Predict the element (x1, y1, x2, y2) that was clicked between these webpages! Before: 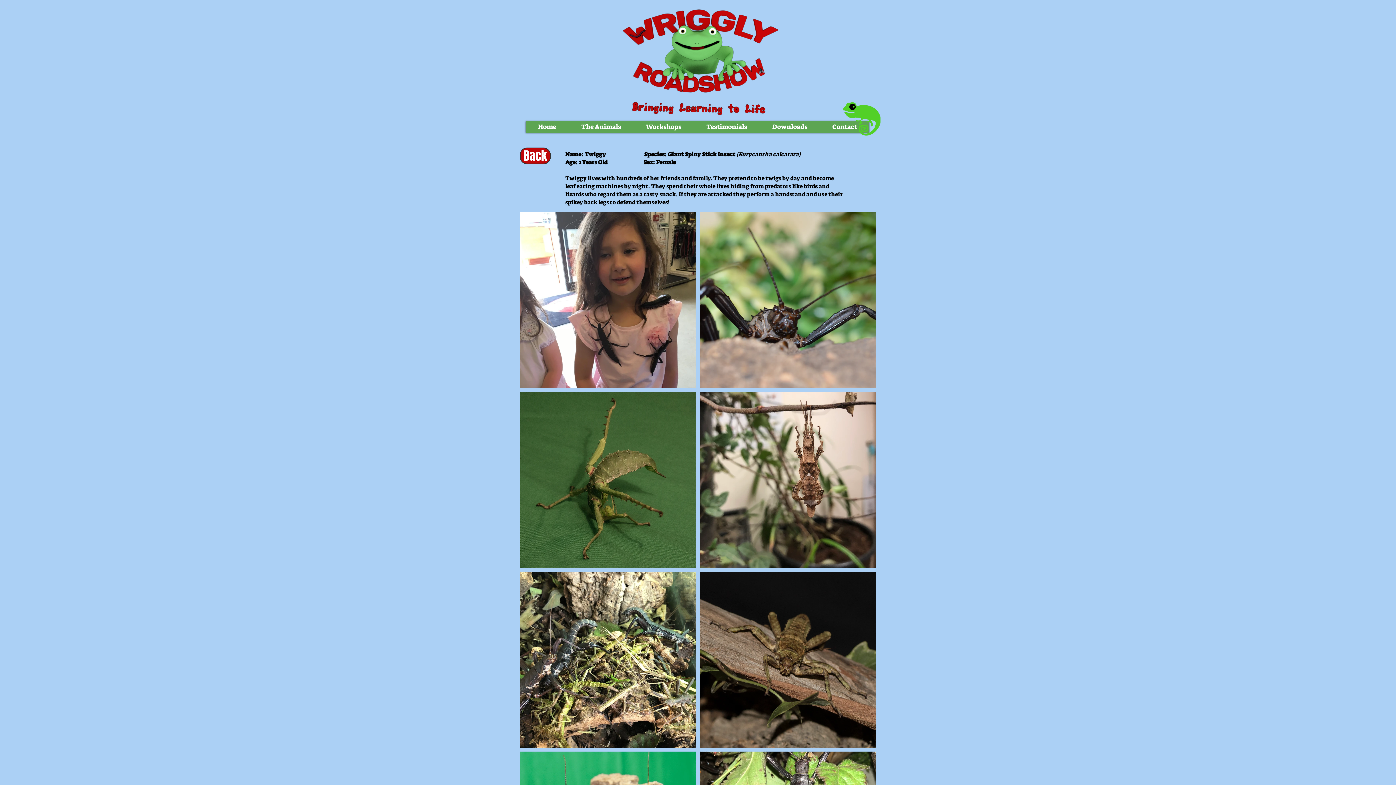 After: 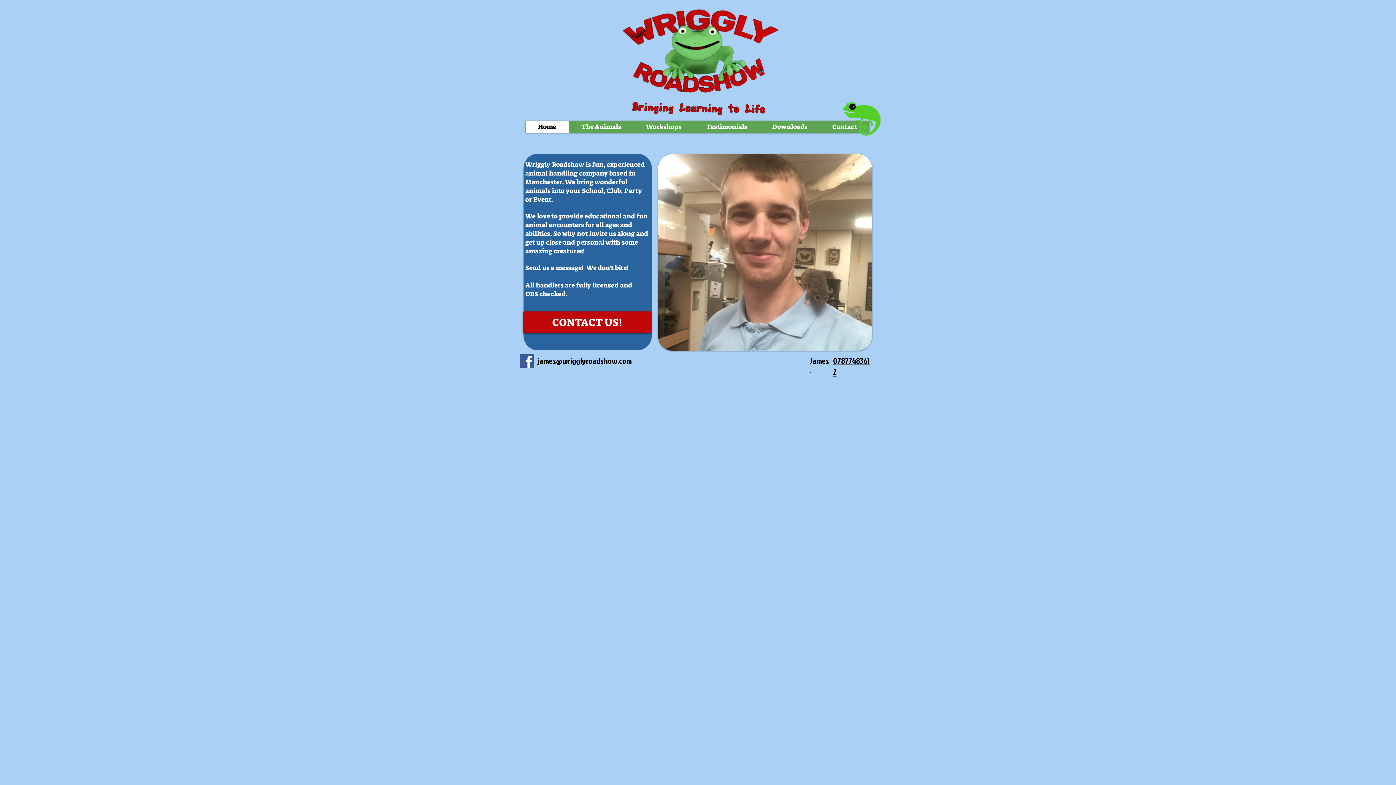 Action: bbox: (842, 102, 880, 135)